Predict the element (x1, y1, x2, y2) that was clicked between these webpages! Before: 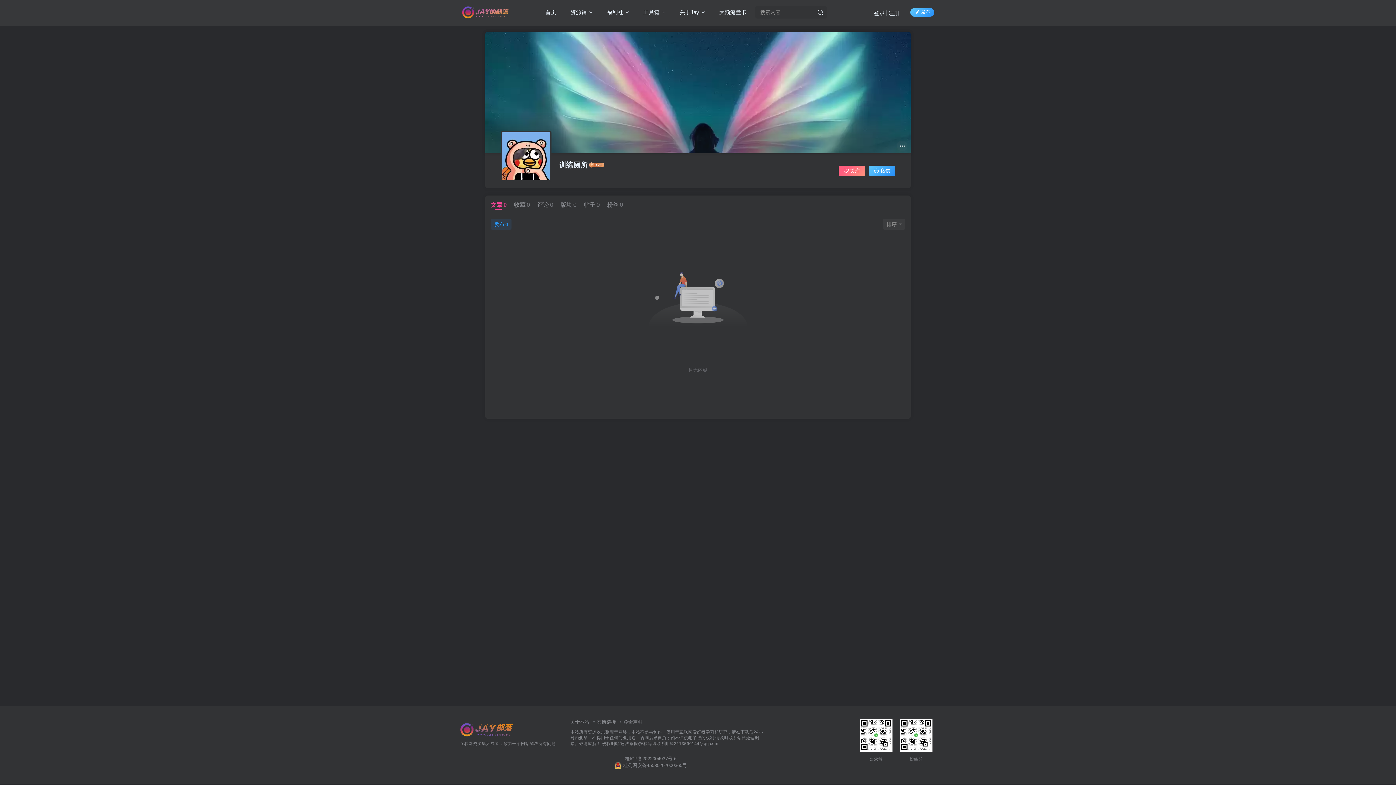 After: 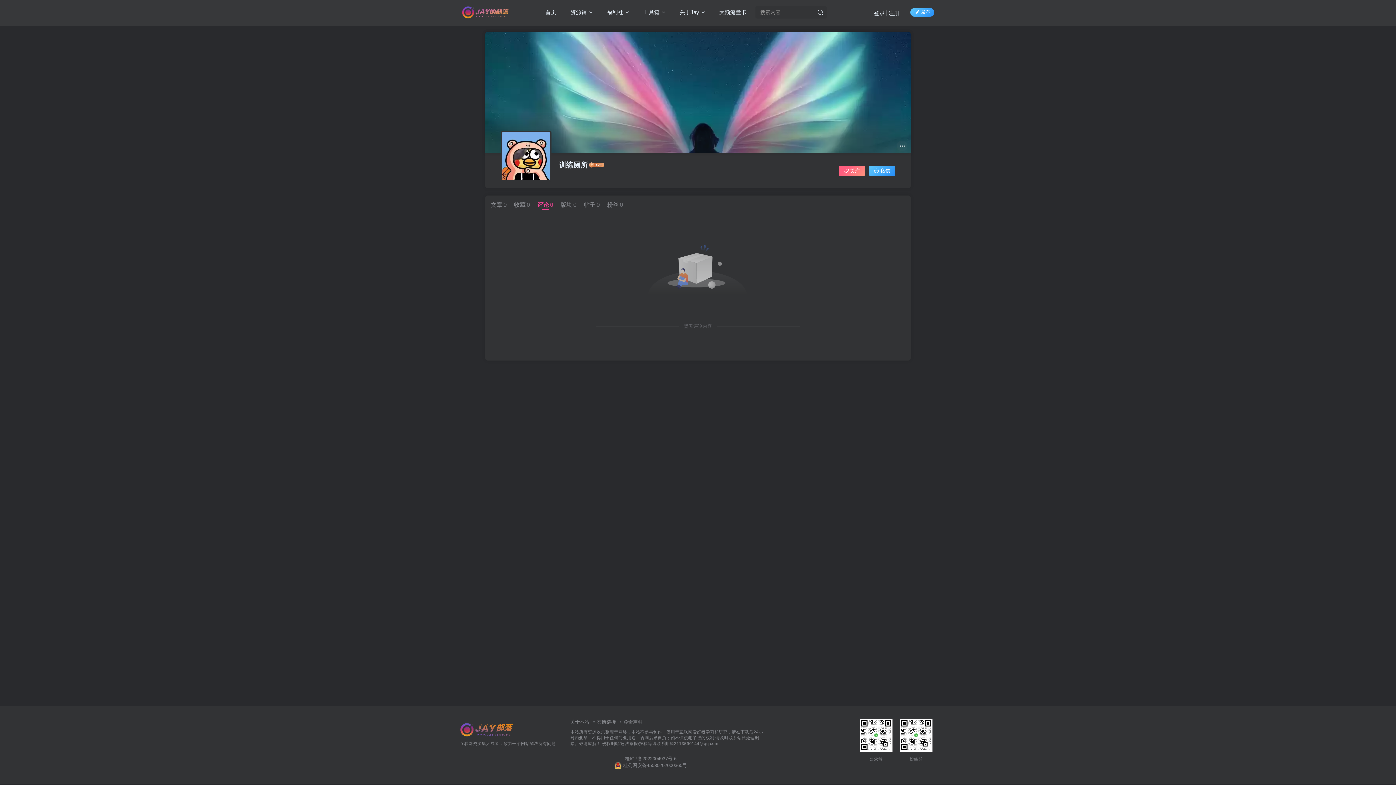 Action: bbox: (535, 201, 555, 208) label: 评论0